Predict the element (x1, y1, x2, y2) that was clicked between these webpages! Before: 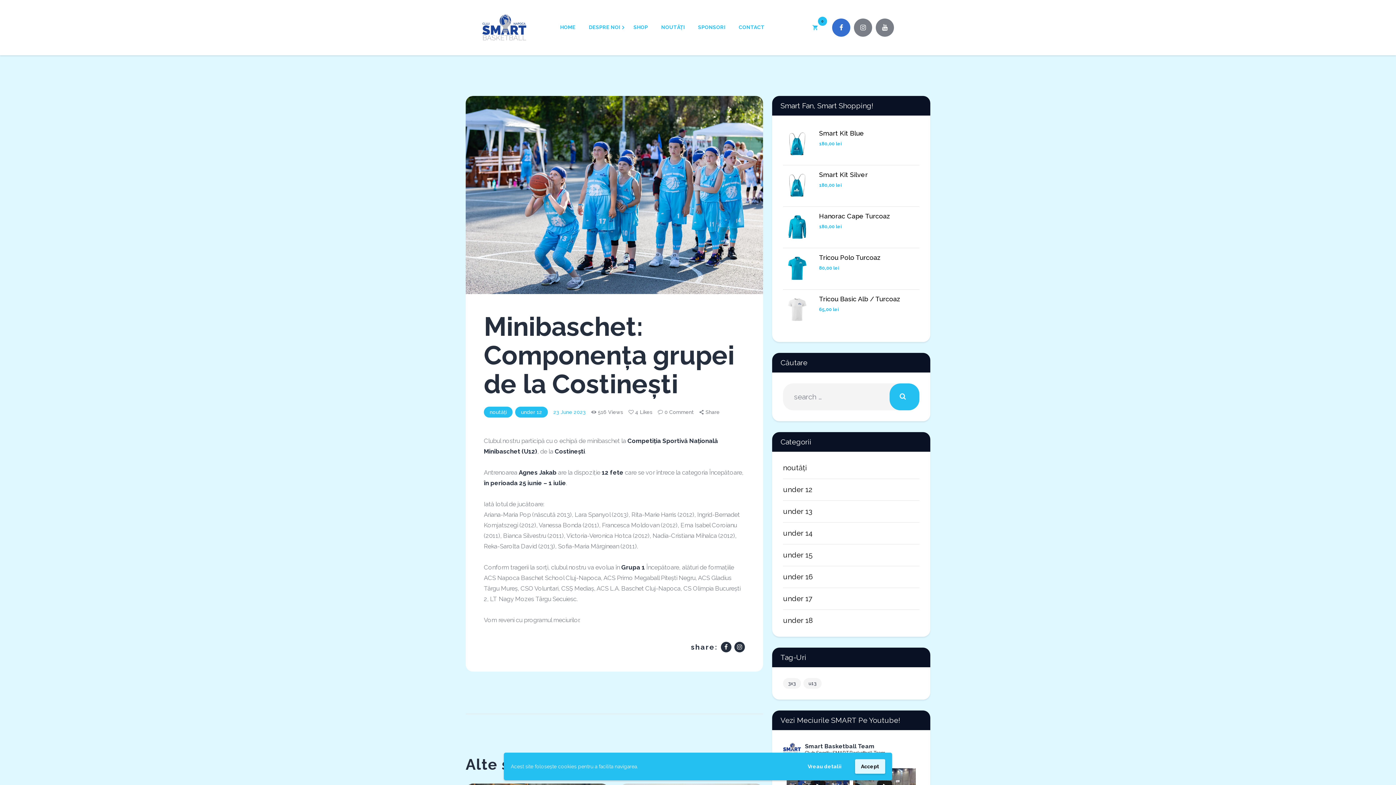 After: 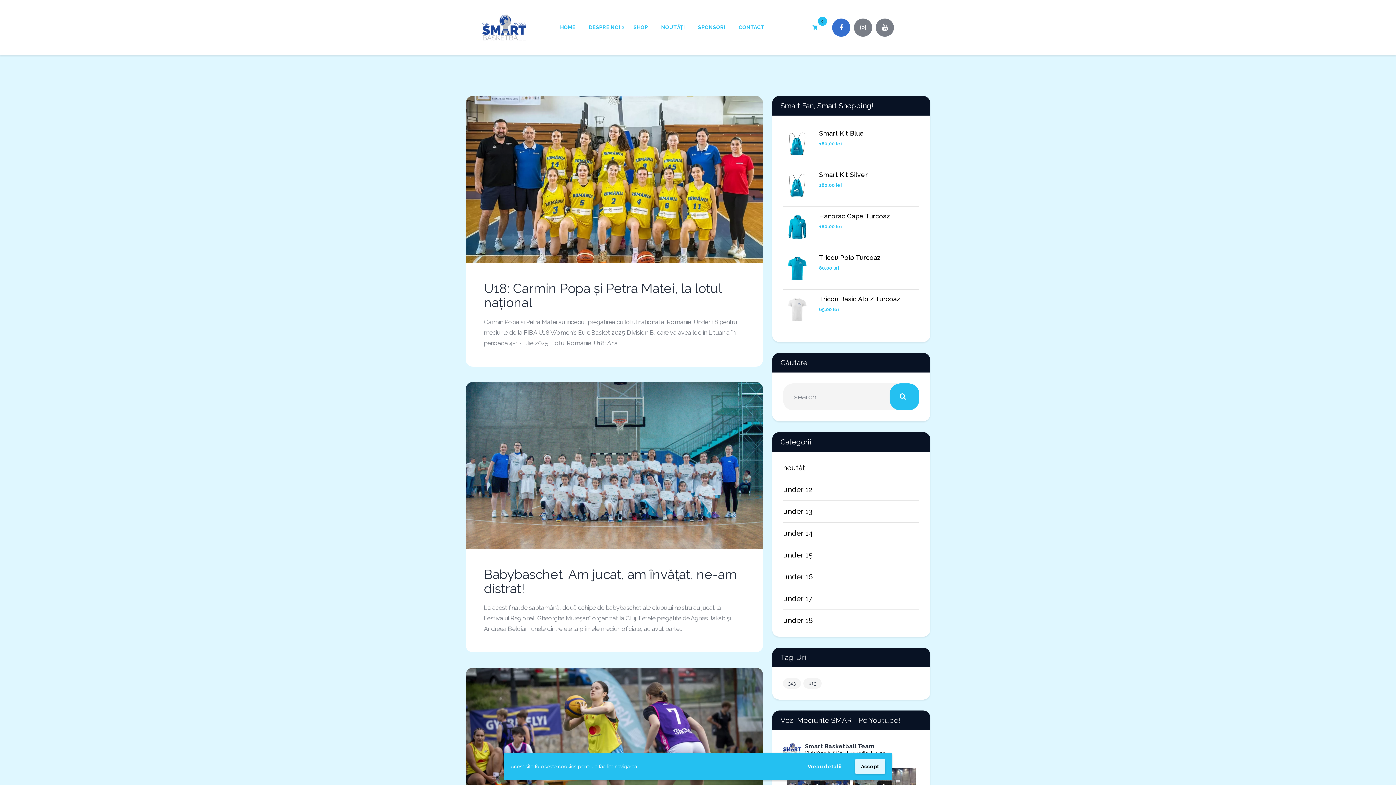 Action: bbox: (783, 463, 807, 472) label: noutăți